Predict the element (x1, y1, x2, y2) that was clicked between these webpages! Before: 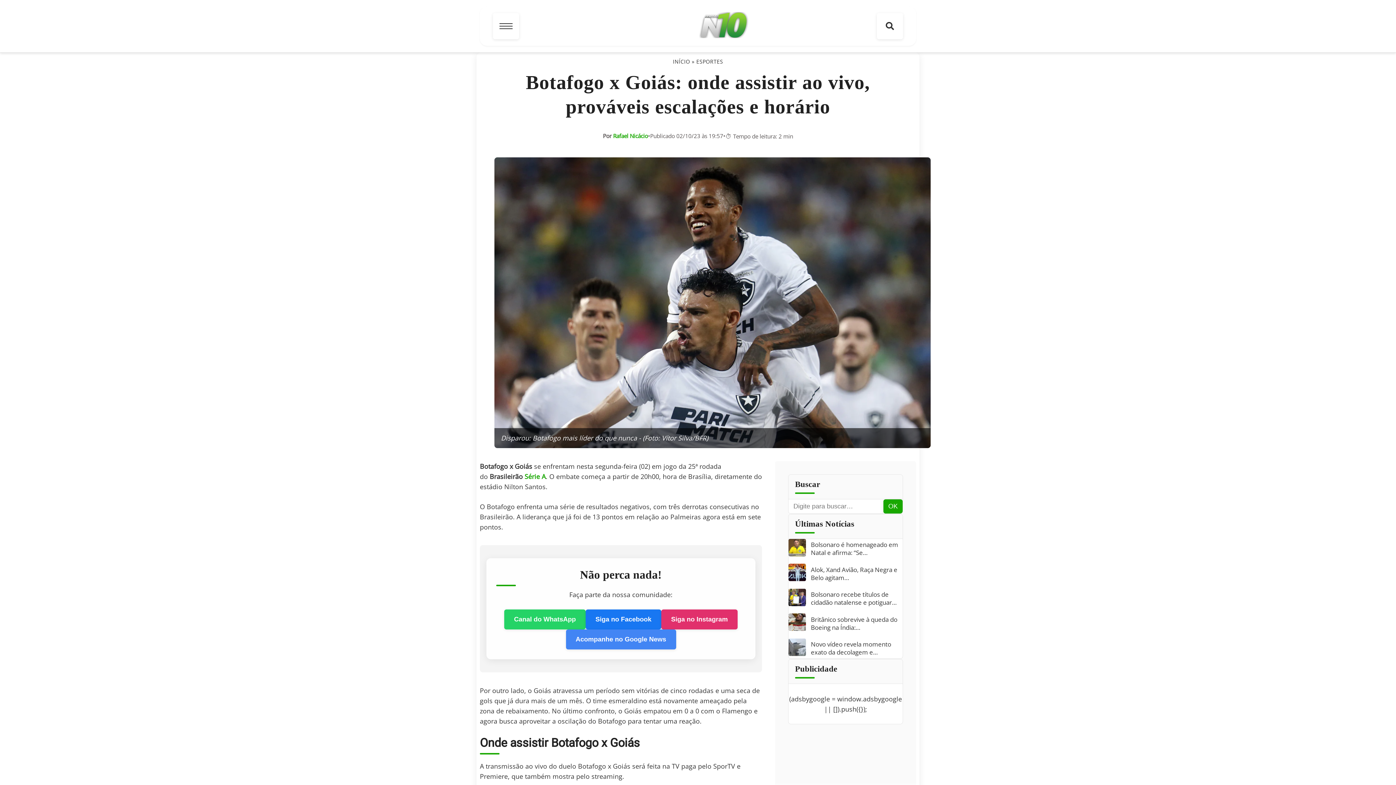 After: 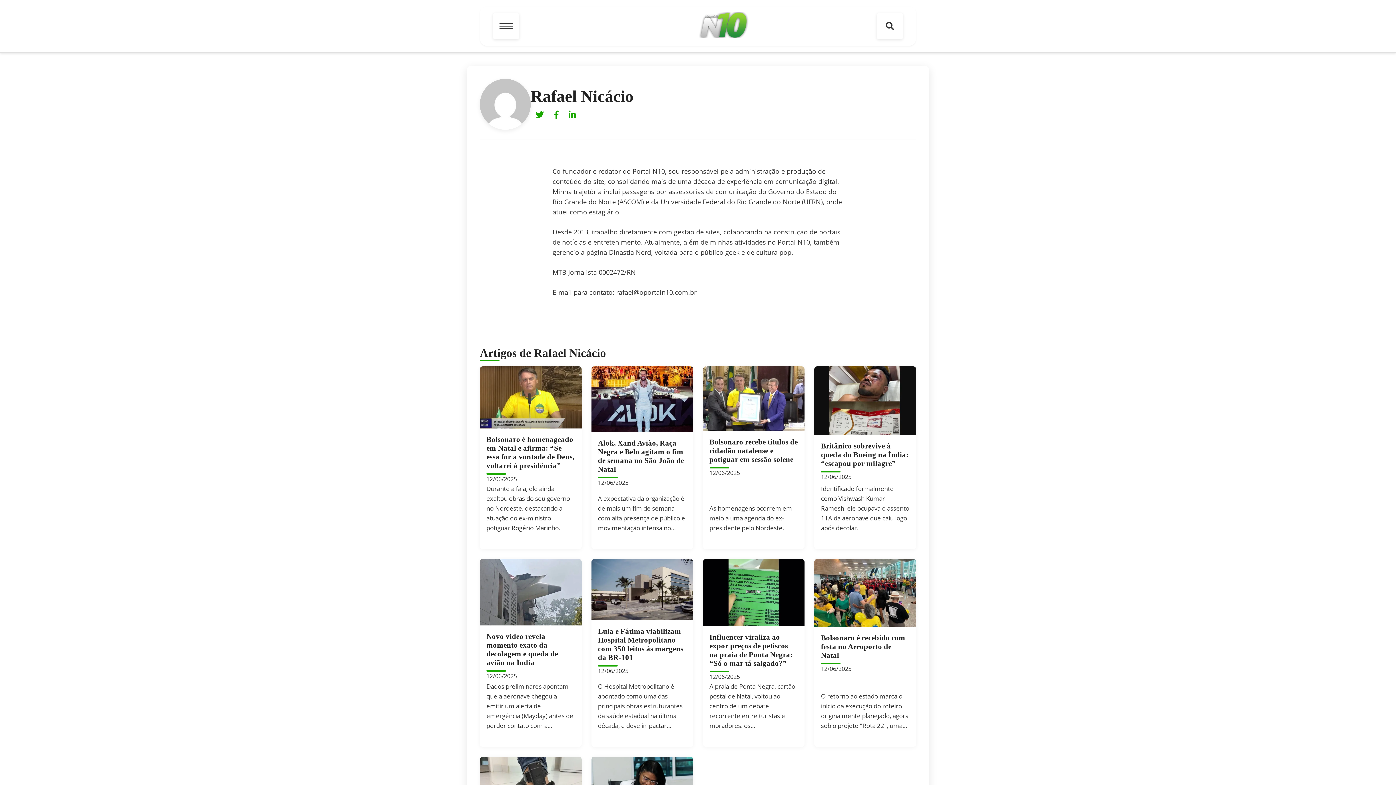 Action: bbox: (613, 132, 648, 139) label: Rafael Nicácio